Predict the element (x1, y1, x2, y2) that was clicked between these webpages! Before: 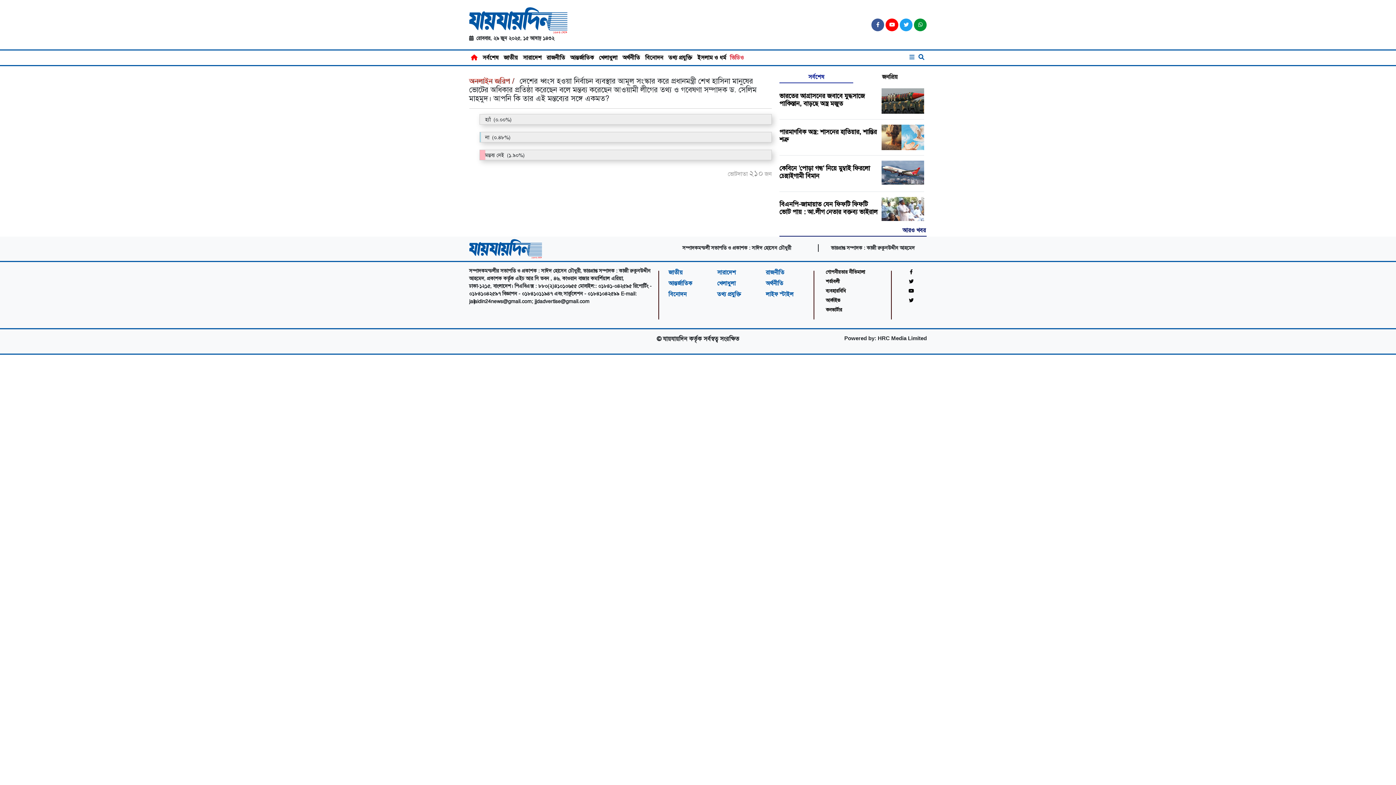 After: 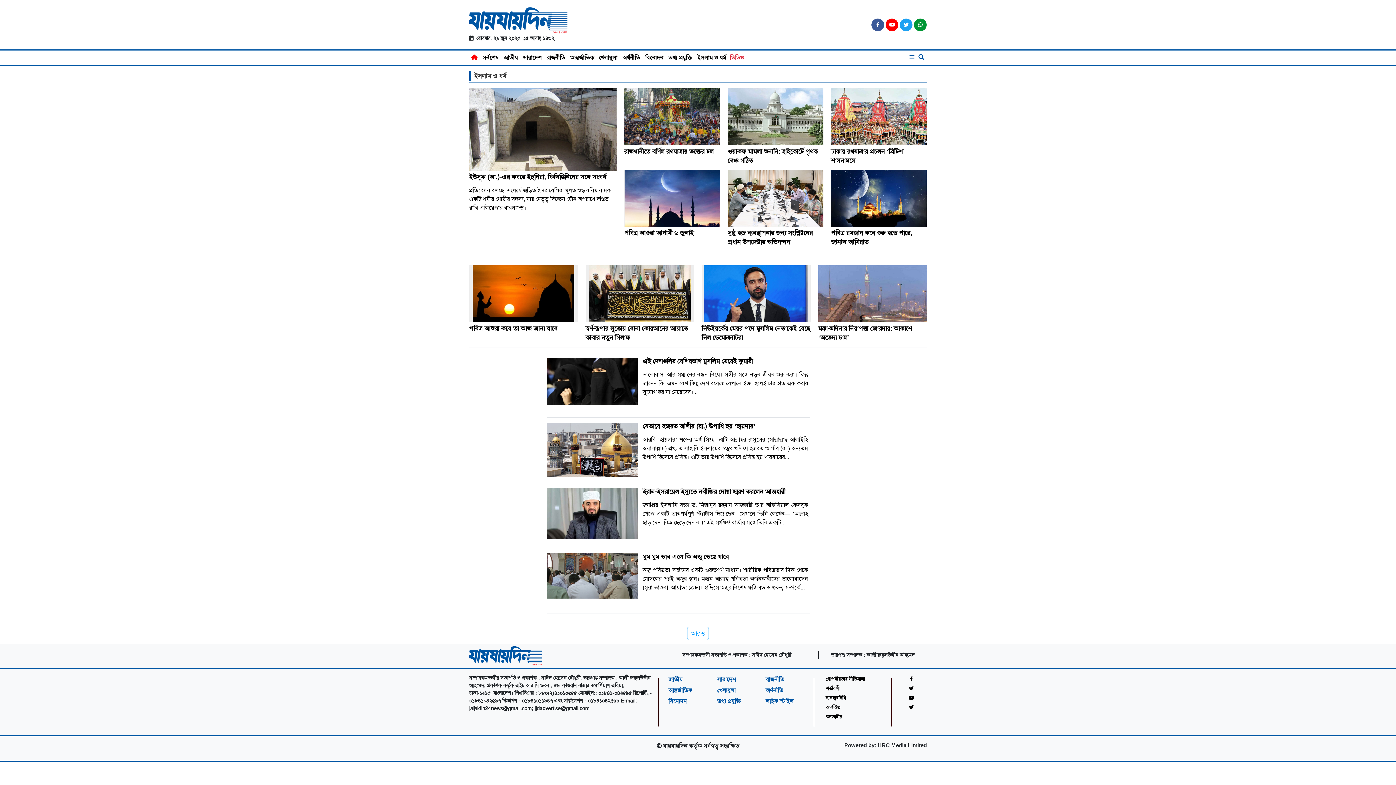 Action: label: ইসলাম ও ধর্ম bbox: (695, 51, 728, 64)